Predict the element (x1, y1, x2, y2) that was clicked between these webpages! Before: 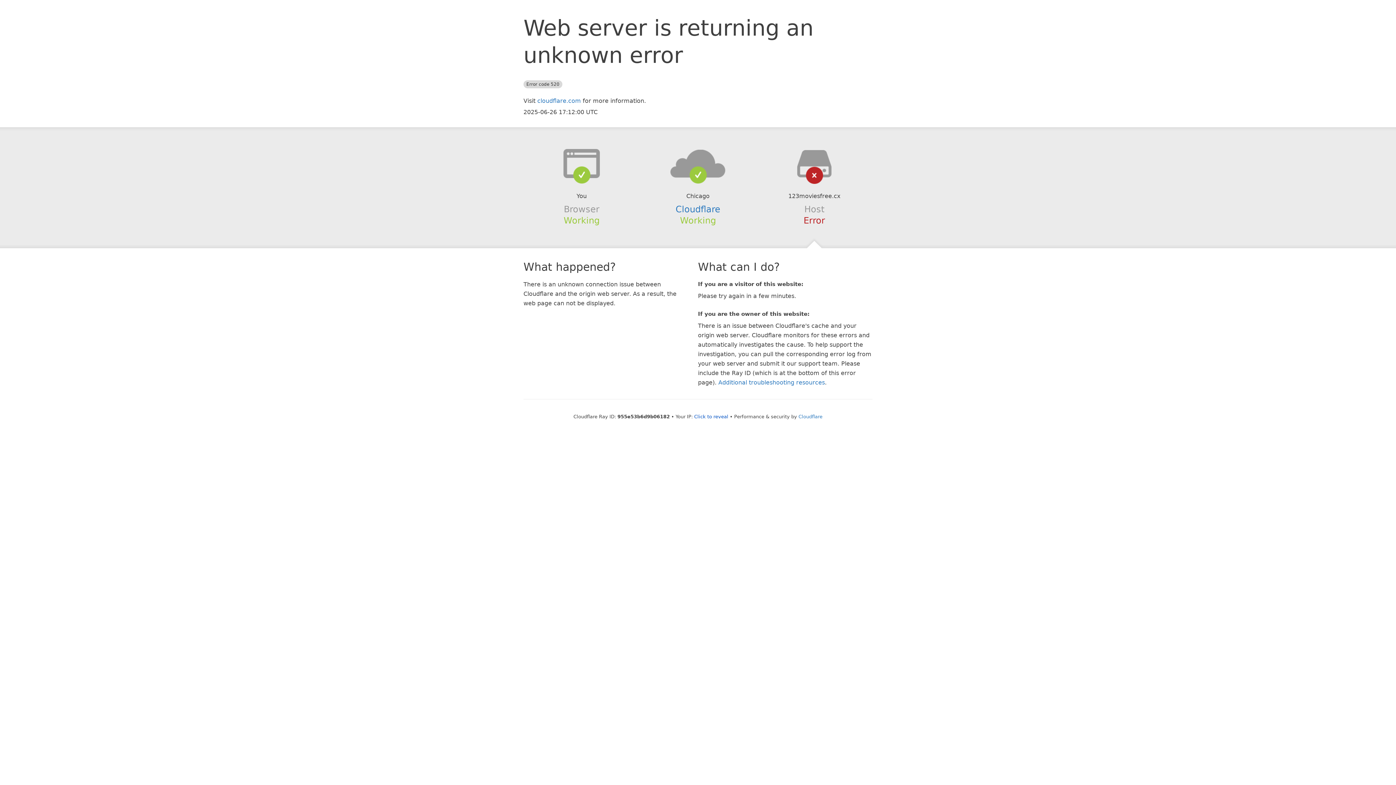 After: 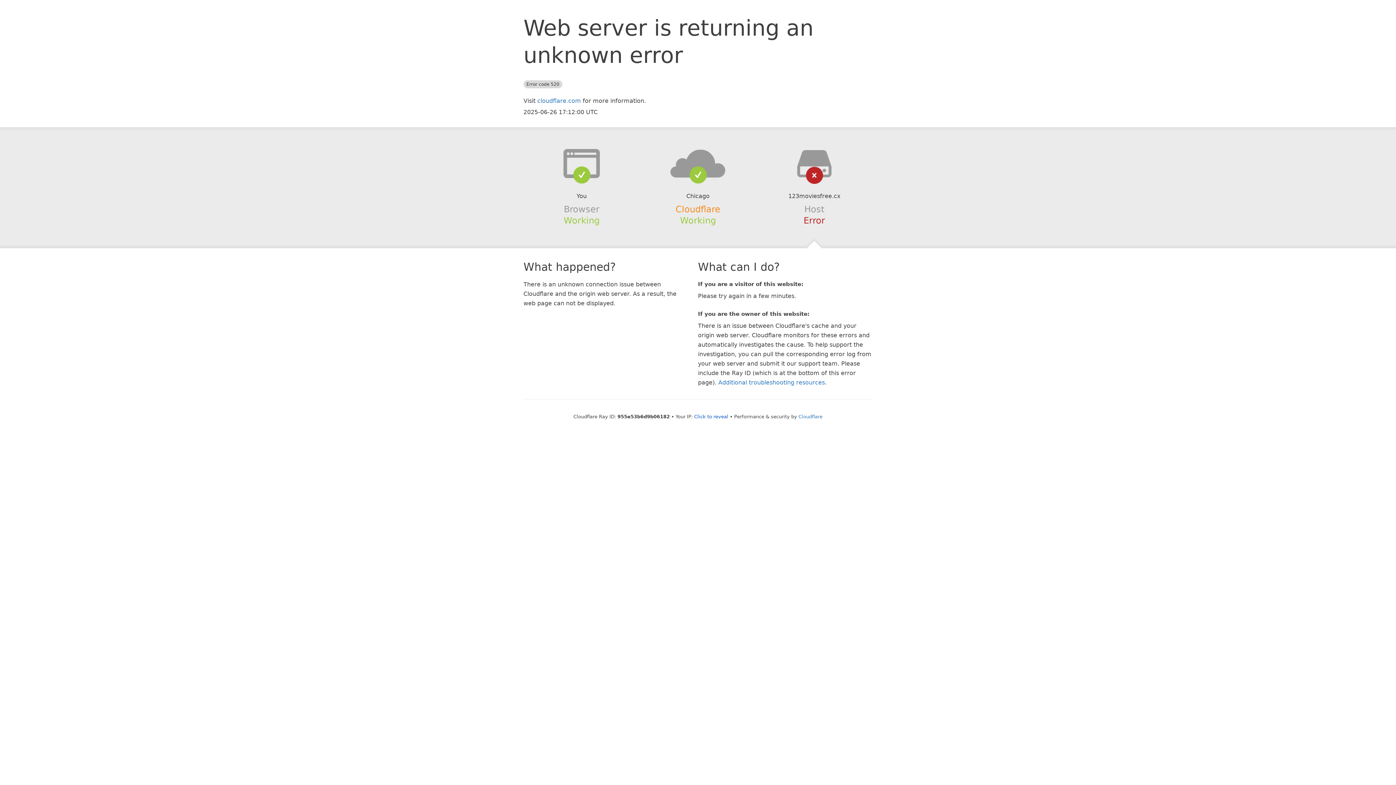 Action: bbox: (675, 204, 720, 214) label: Cloudflare